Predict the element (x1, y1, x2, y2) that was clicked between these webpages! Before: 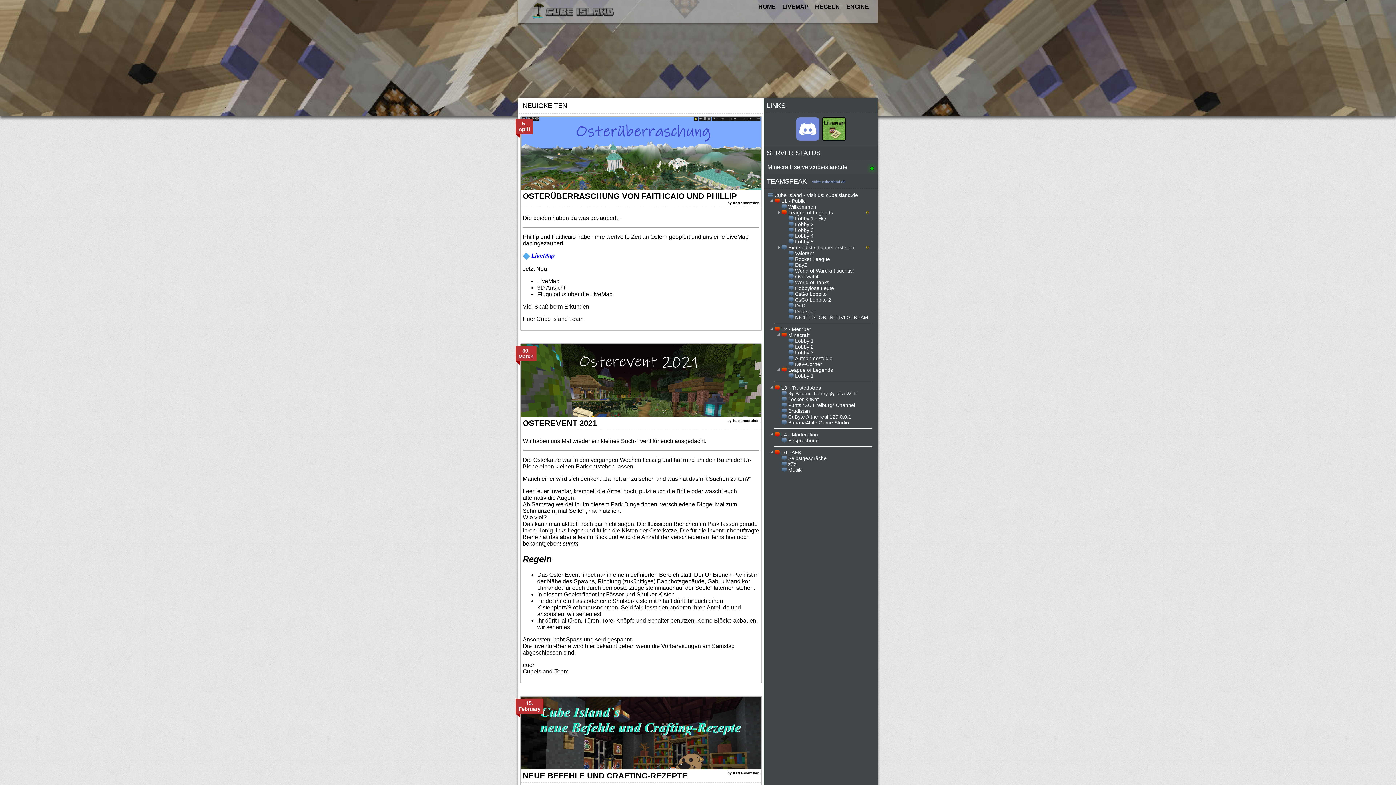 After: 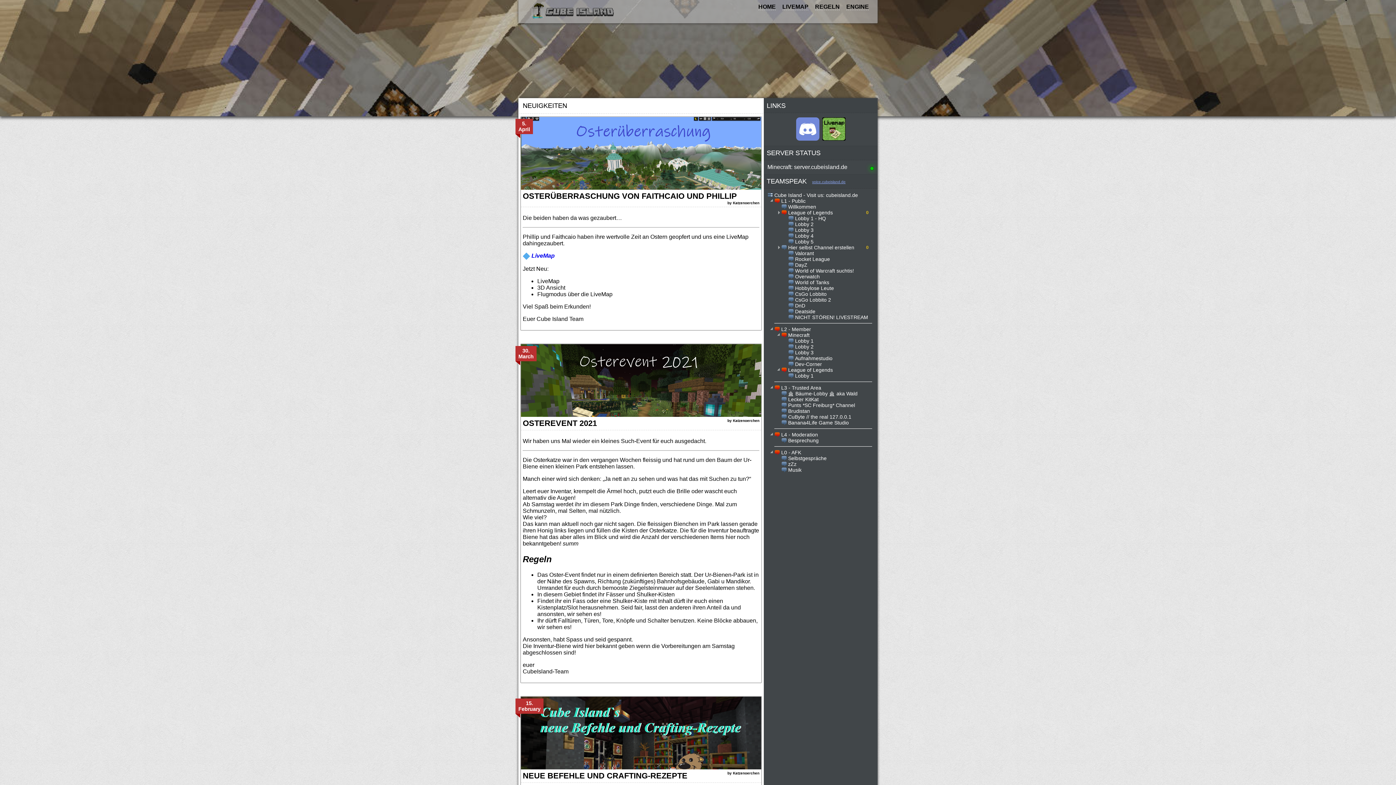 Action: bbox: (812, 179, 845, 183) label: voice.cubeisland.de